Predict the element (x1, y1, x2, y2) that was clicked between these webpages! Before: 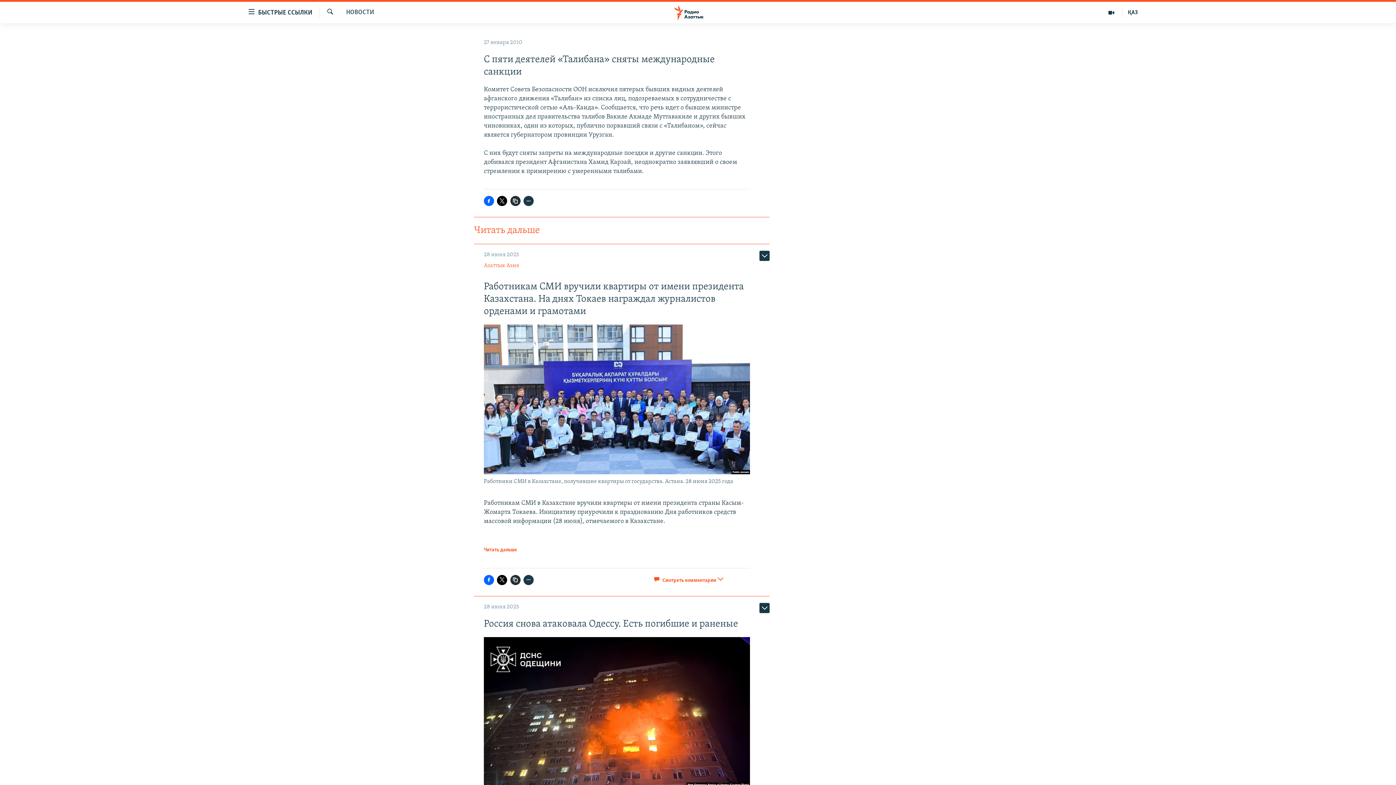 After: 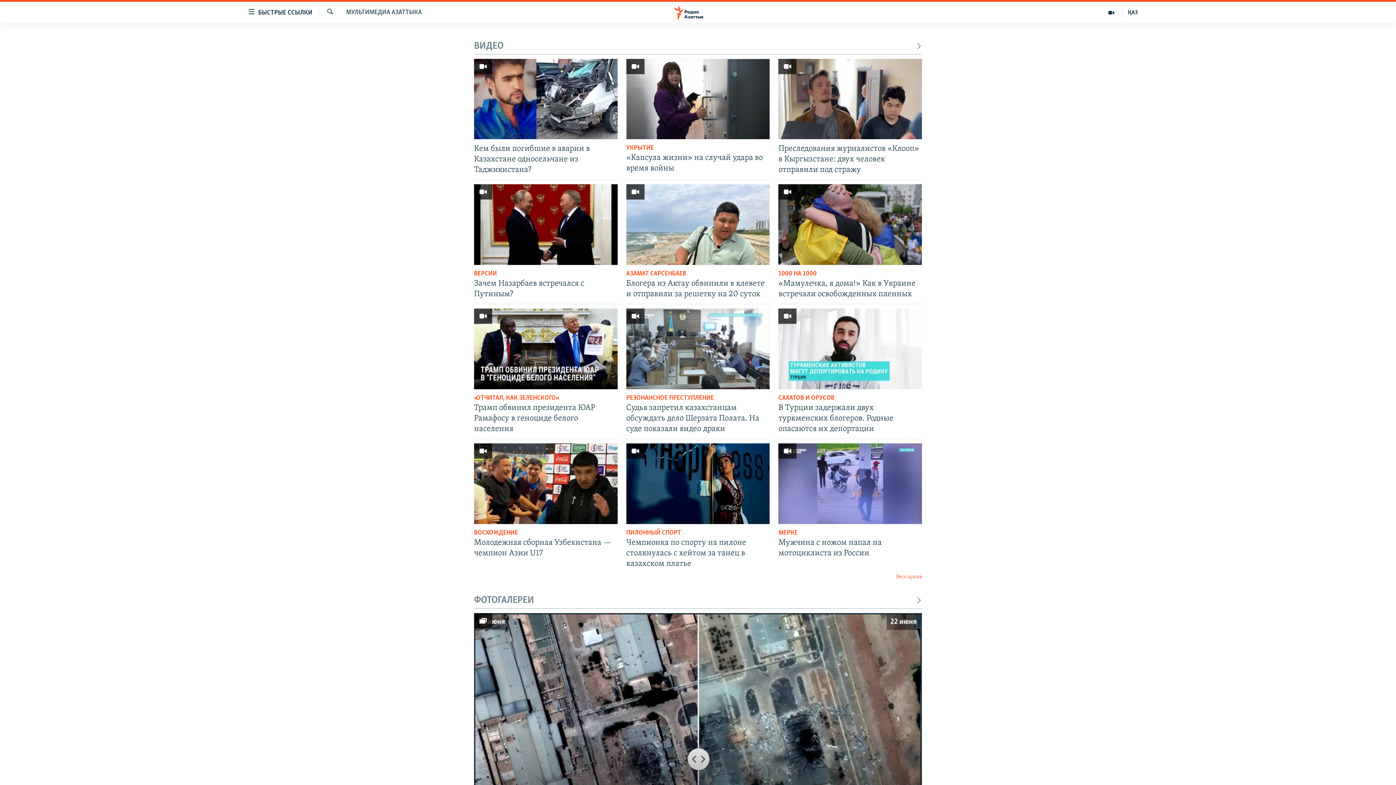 Action: bbox: (1100, 7, 1122, 17)